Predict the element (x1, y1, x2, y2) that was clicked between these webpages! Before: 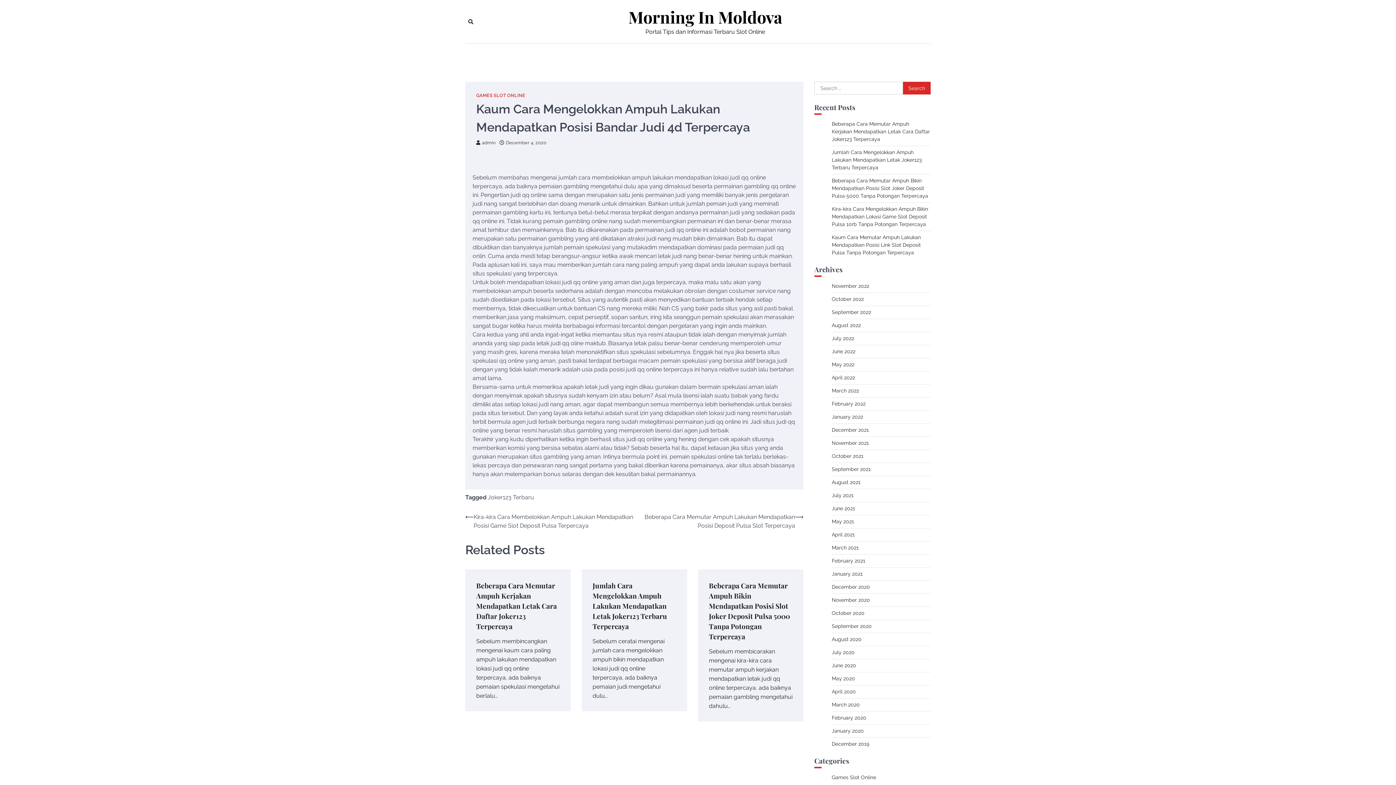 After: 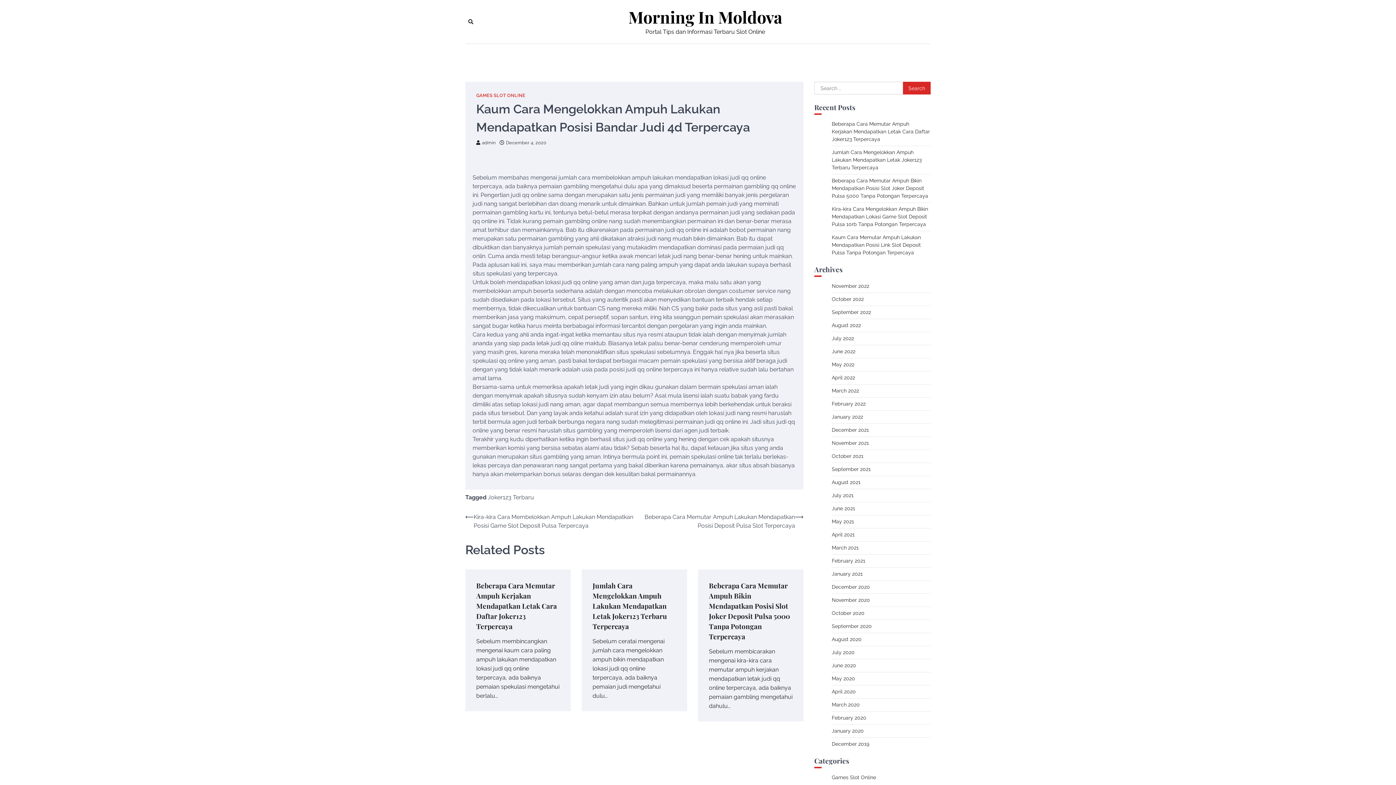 Action: label: December 4, 2020 bbox: (499, 140, 546, 145)